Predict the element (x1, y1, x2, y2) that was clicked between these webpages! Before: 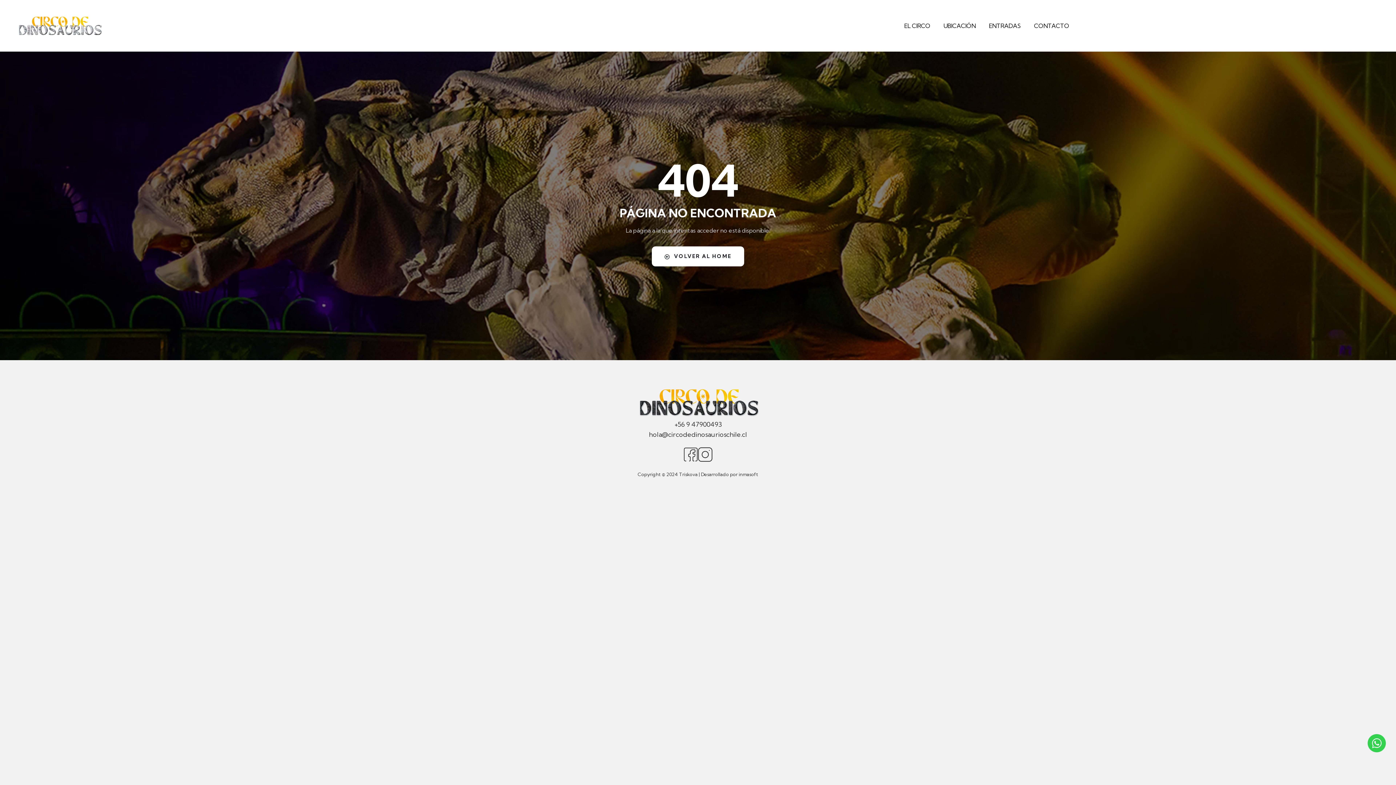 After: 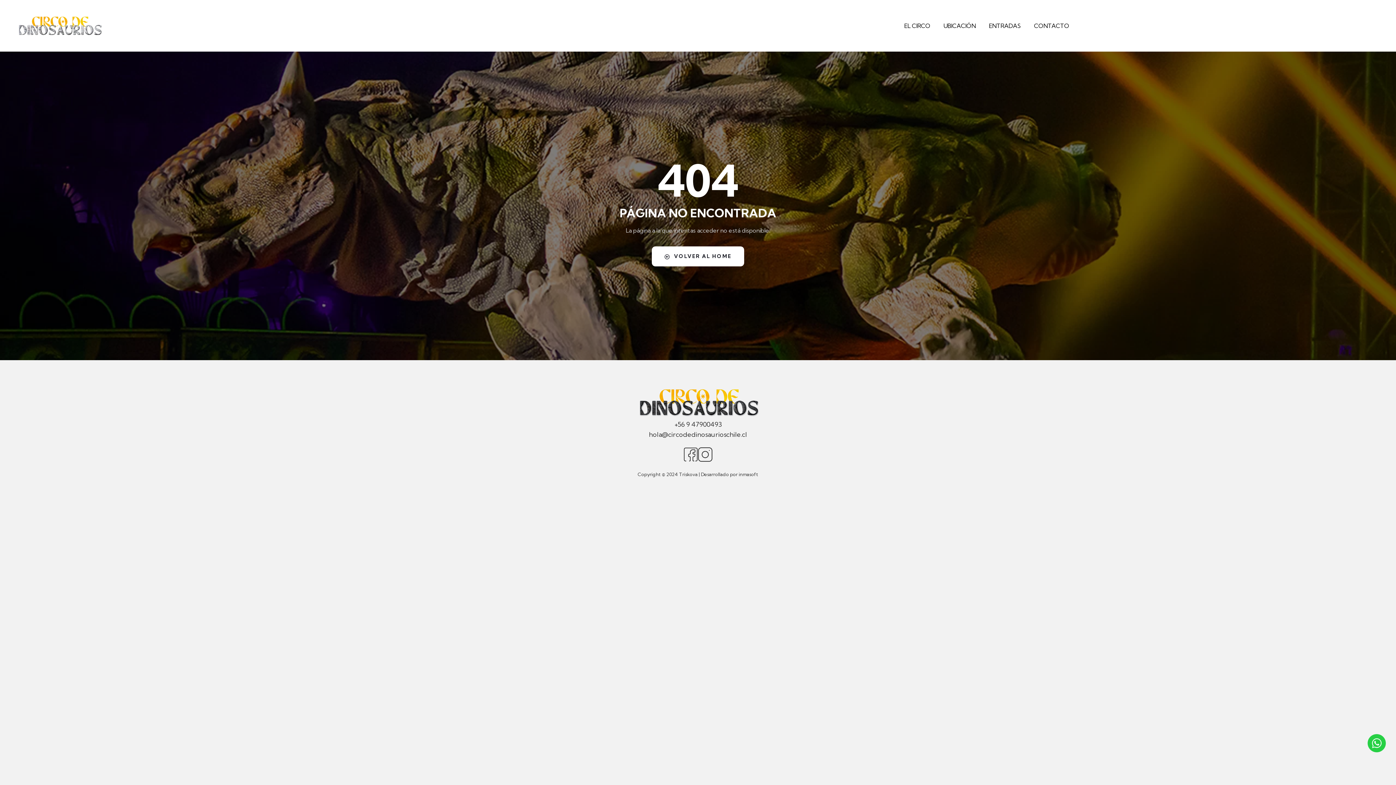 Action: bbox: (1368, 734, 1386, 752)